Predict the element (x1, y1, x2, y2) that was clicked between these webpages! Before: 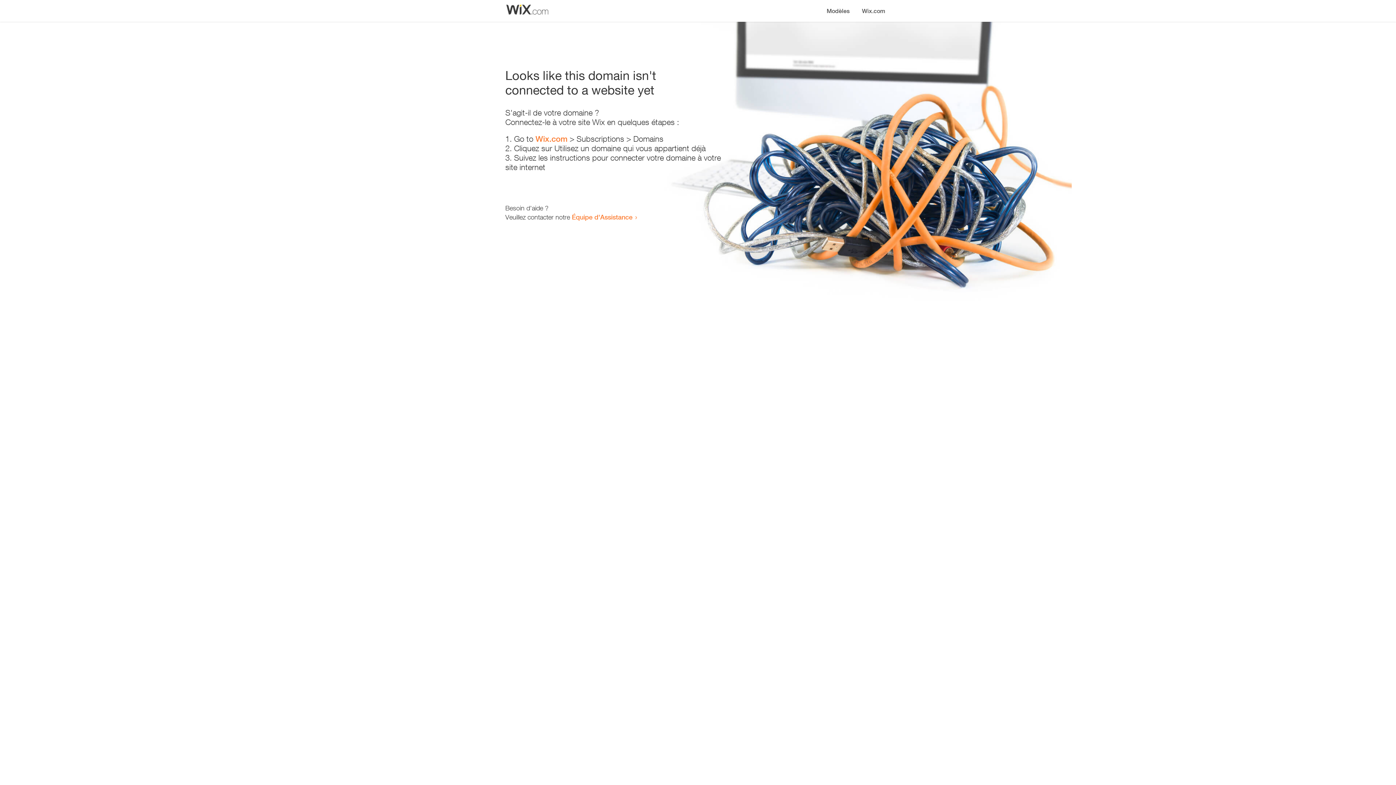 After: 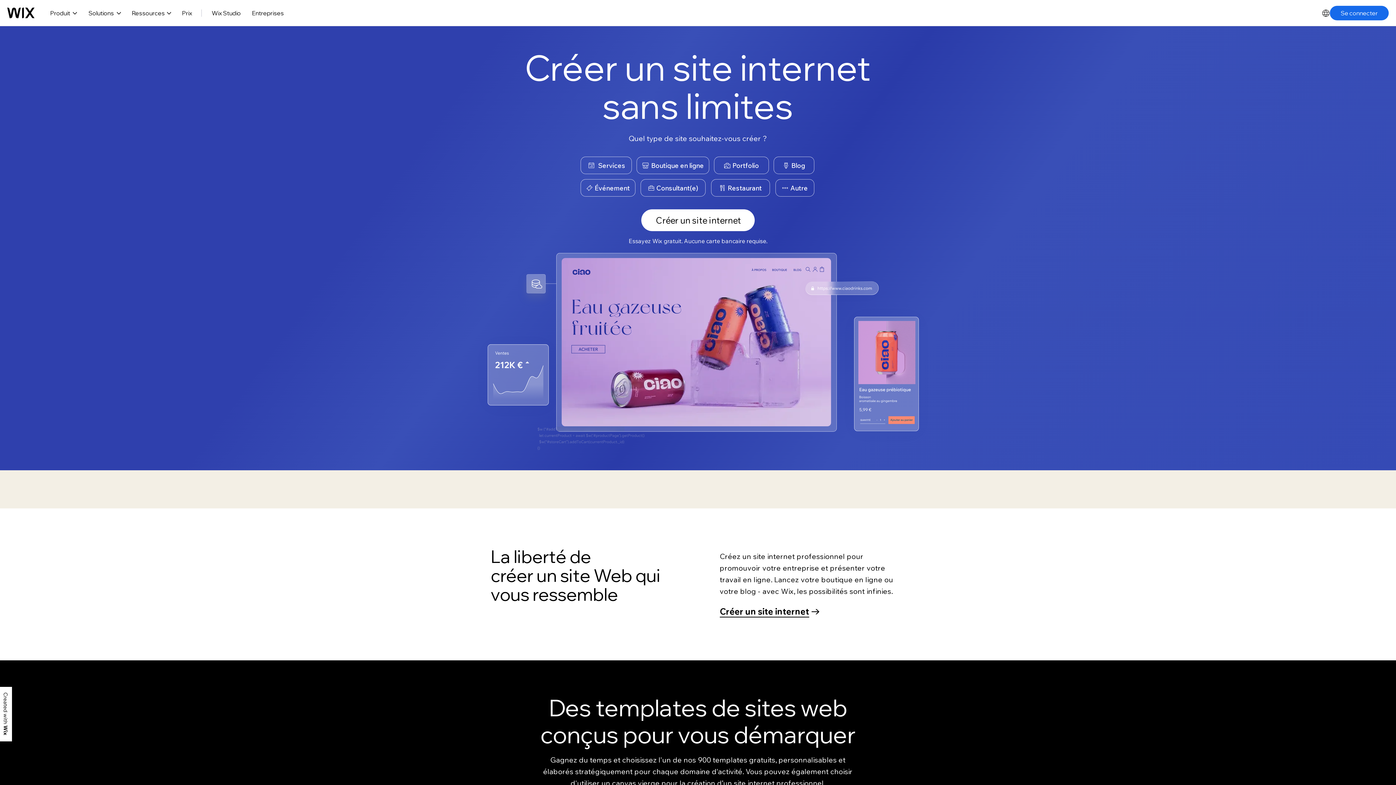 Action: bbox: (856, 0, 890, 14) label: Wix.com